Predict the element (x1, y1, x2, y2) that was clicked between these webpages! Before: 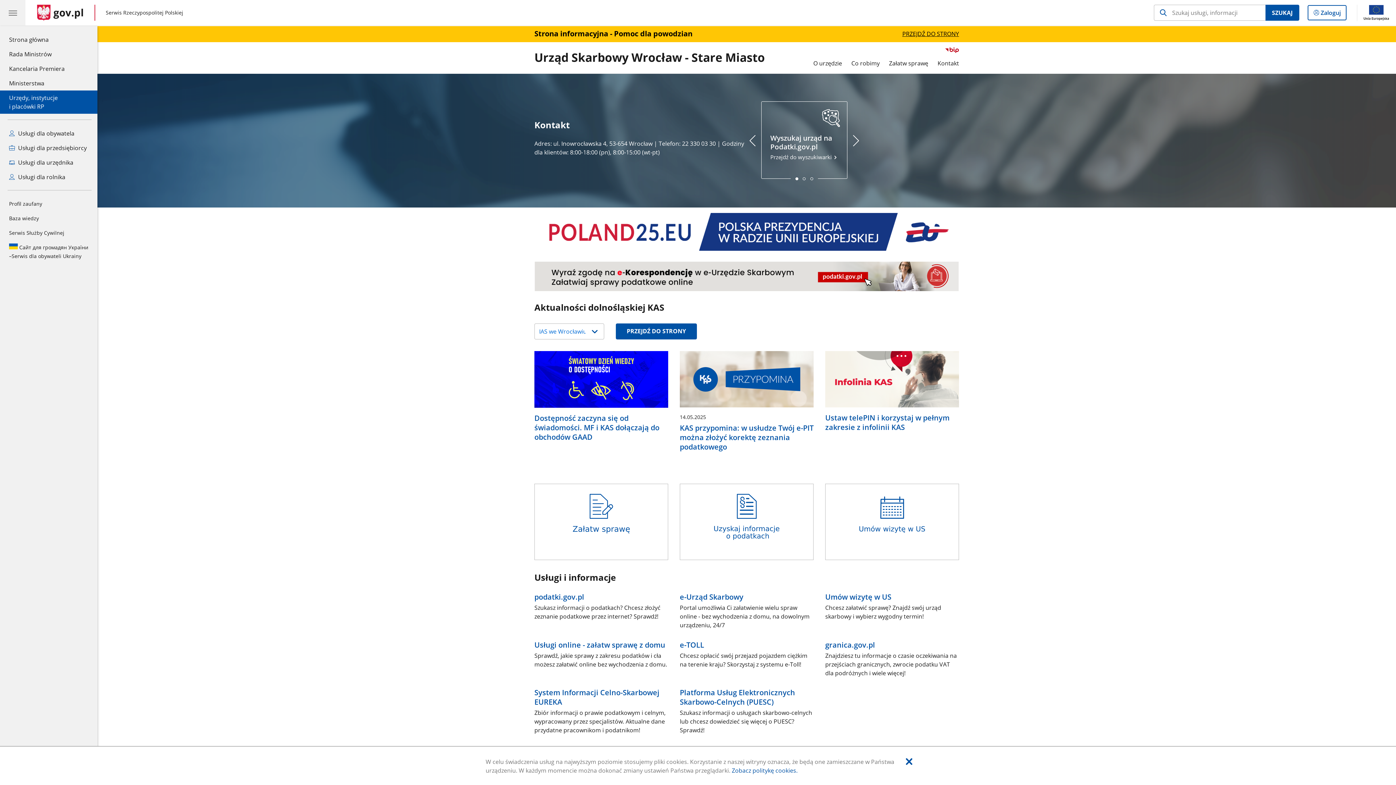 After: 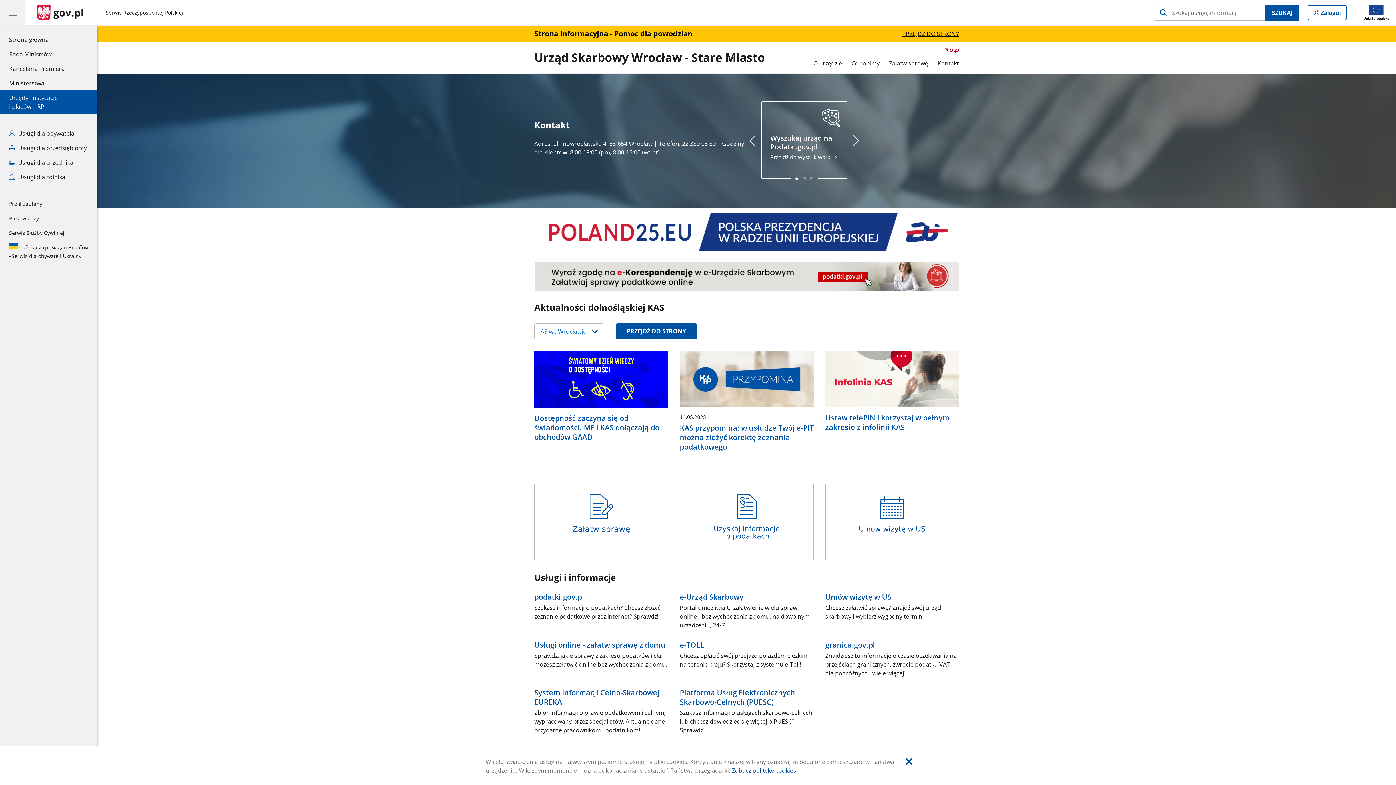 Action: bbox: (534, 50, 784, 70) label: Urząd Skarbowy Wrocław - Stare Miasto